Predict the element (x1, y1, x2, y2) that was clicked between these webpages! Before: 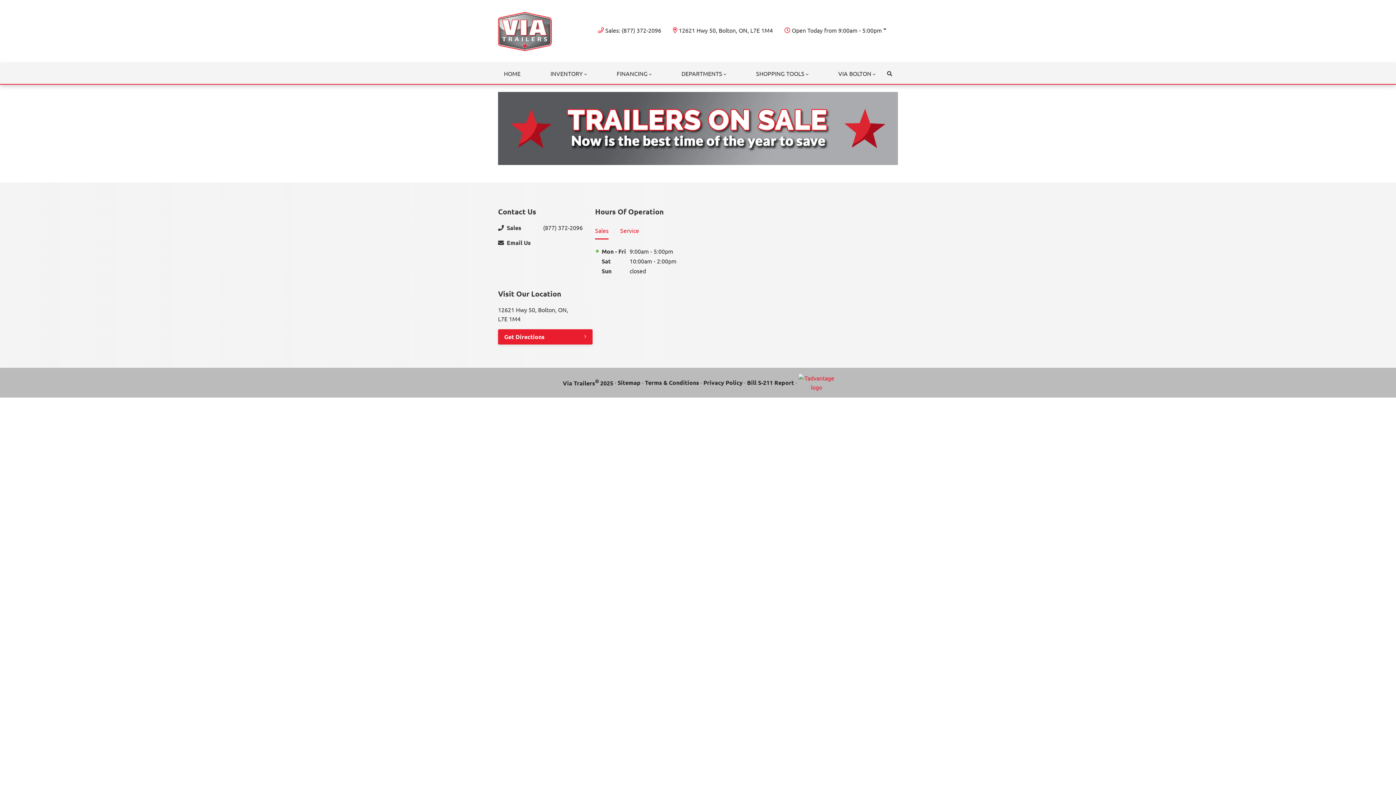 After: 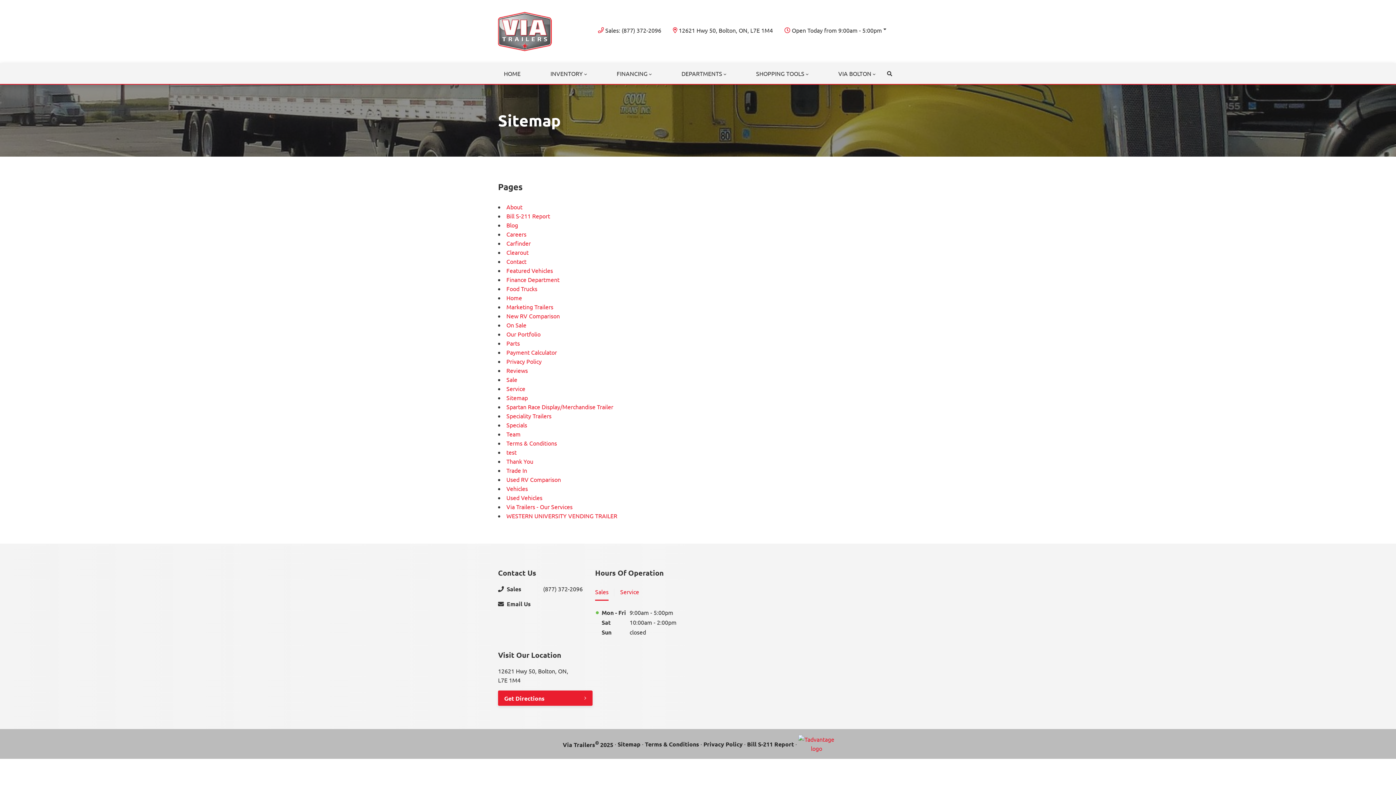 Action: label: Sitemap bbox: (617, 378, 640, 387)